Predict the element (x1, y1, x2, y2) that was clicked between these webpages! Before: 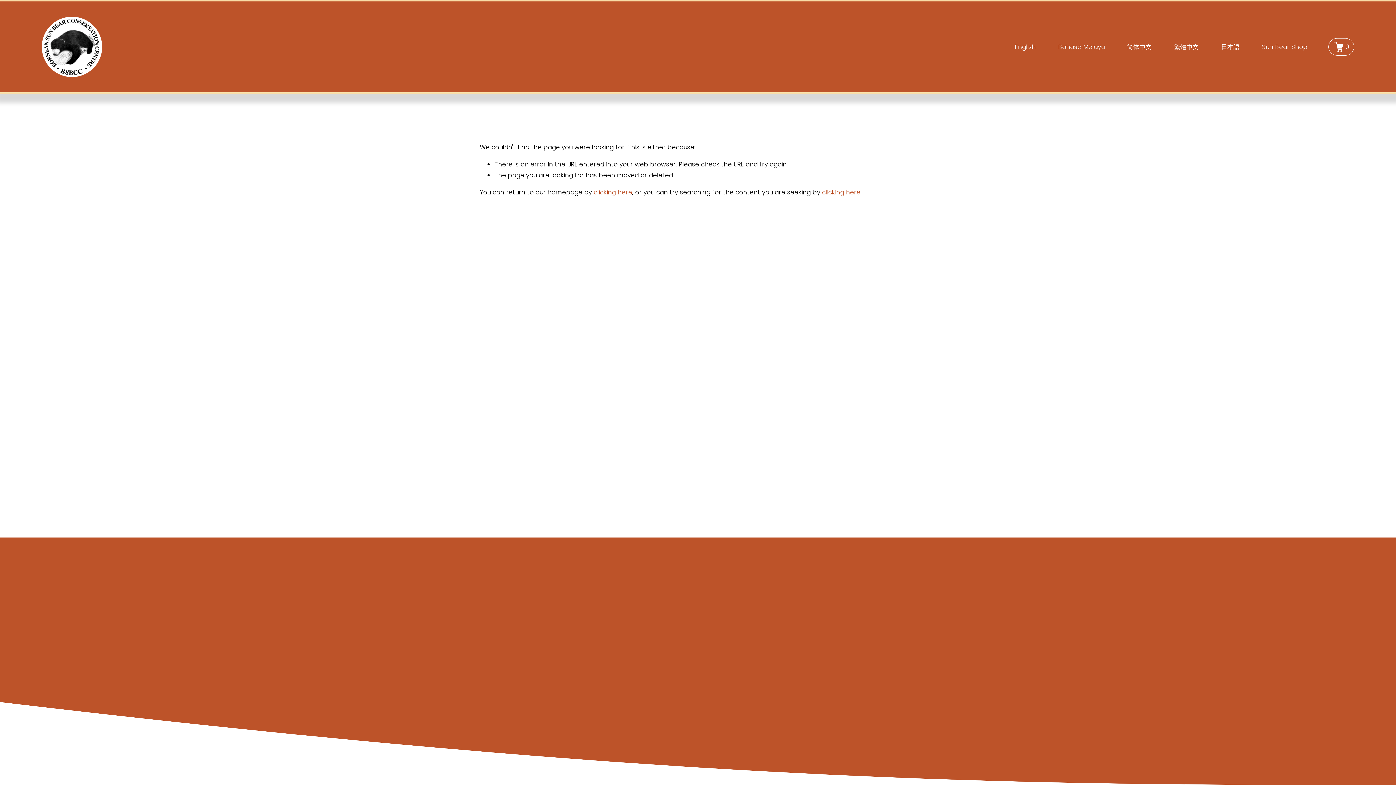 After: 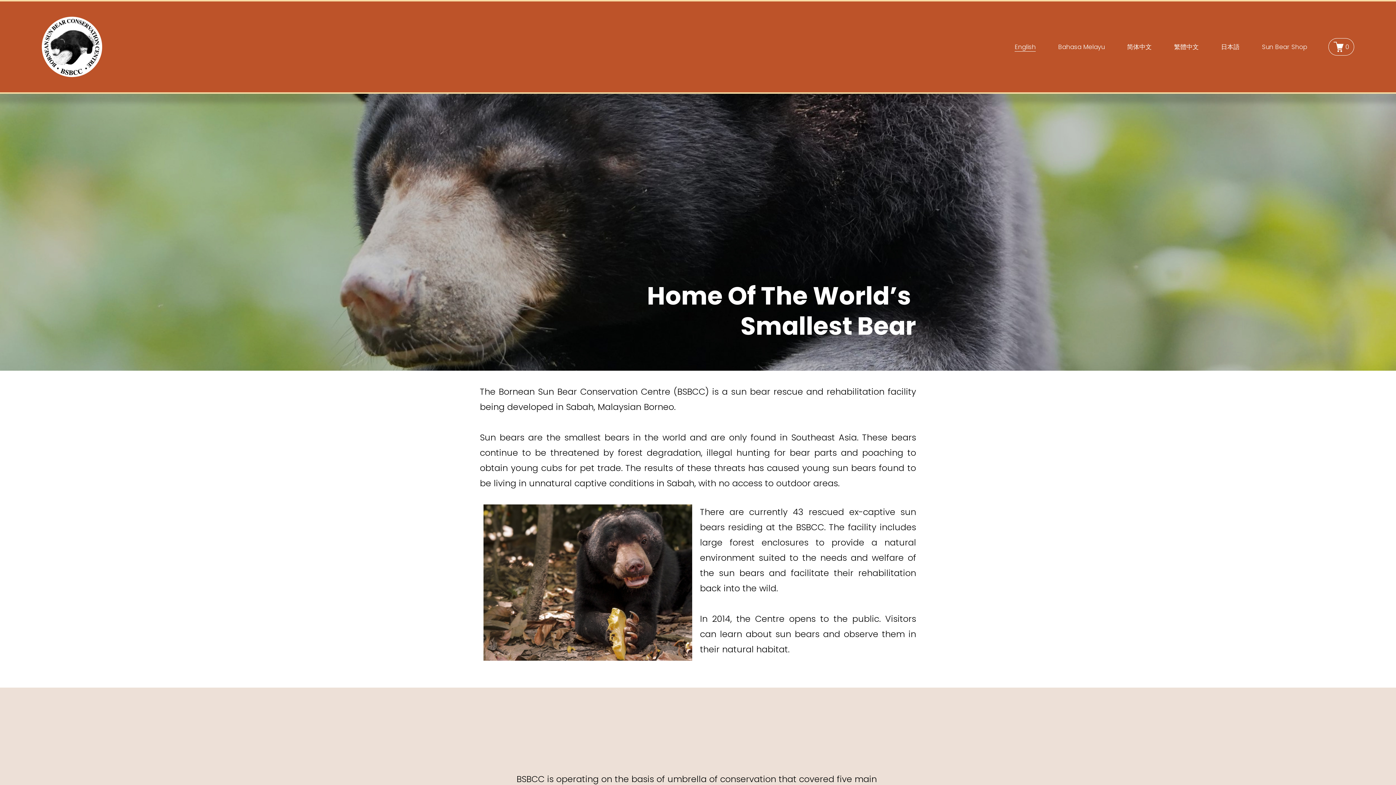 Action: bbox: (41, 16, 102, 77)